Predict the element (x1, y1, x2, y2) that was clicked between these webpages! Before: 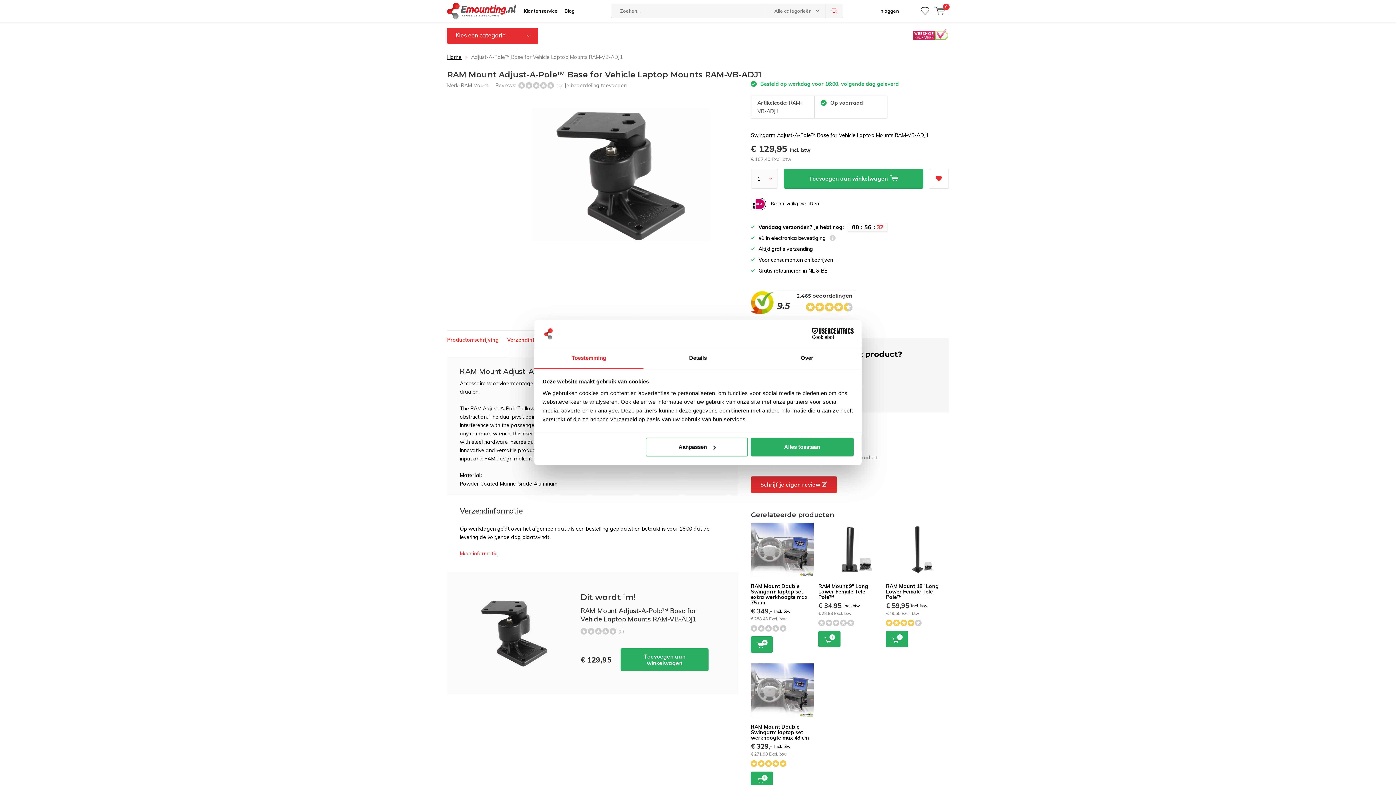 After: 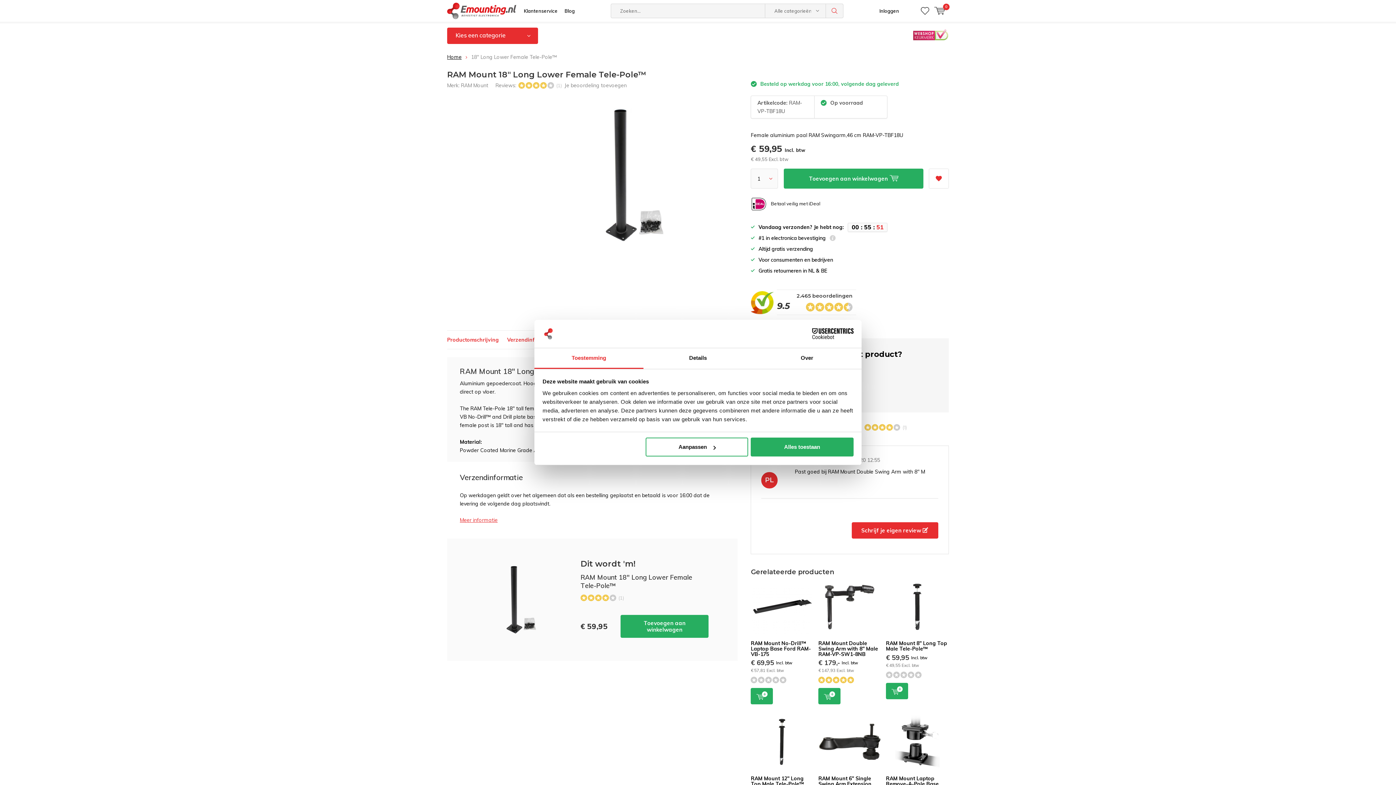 Action: bbox: (886, 522, 949, 577)